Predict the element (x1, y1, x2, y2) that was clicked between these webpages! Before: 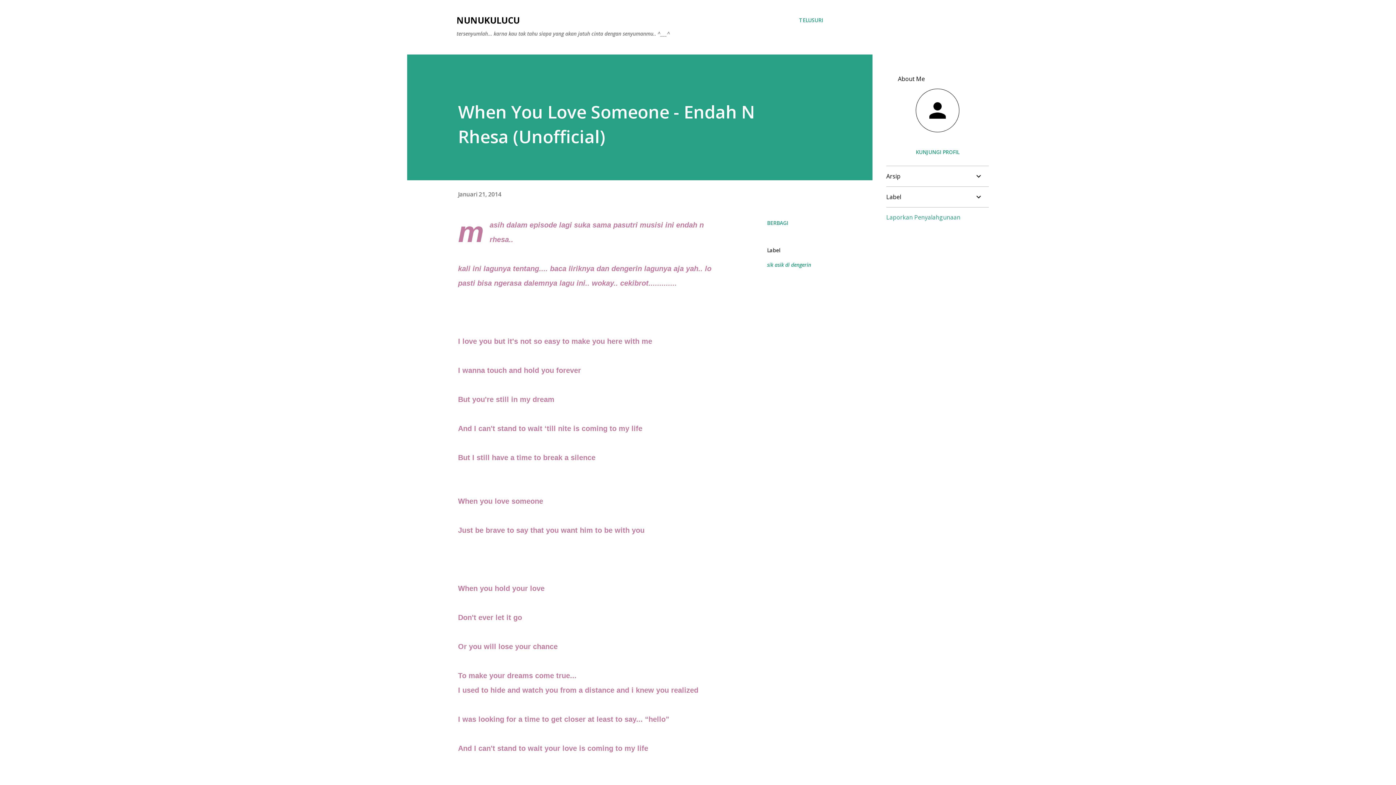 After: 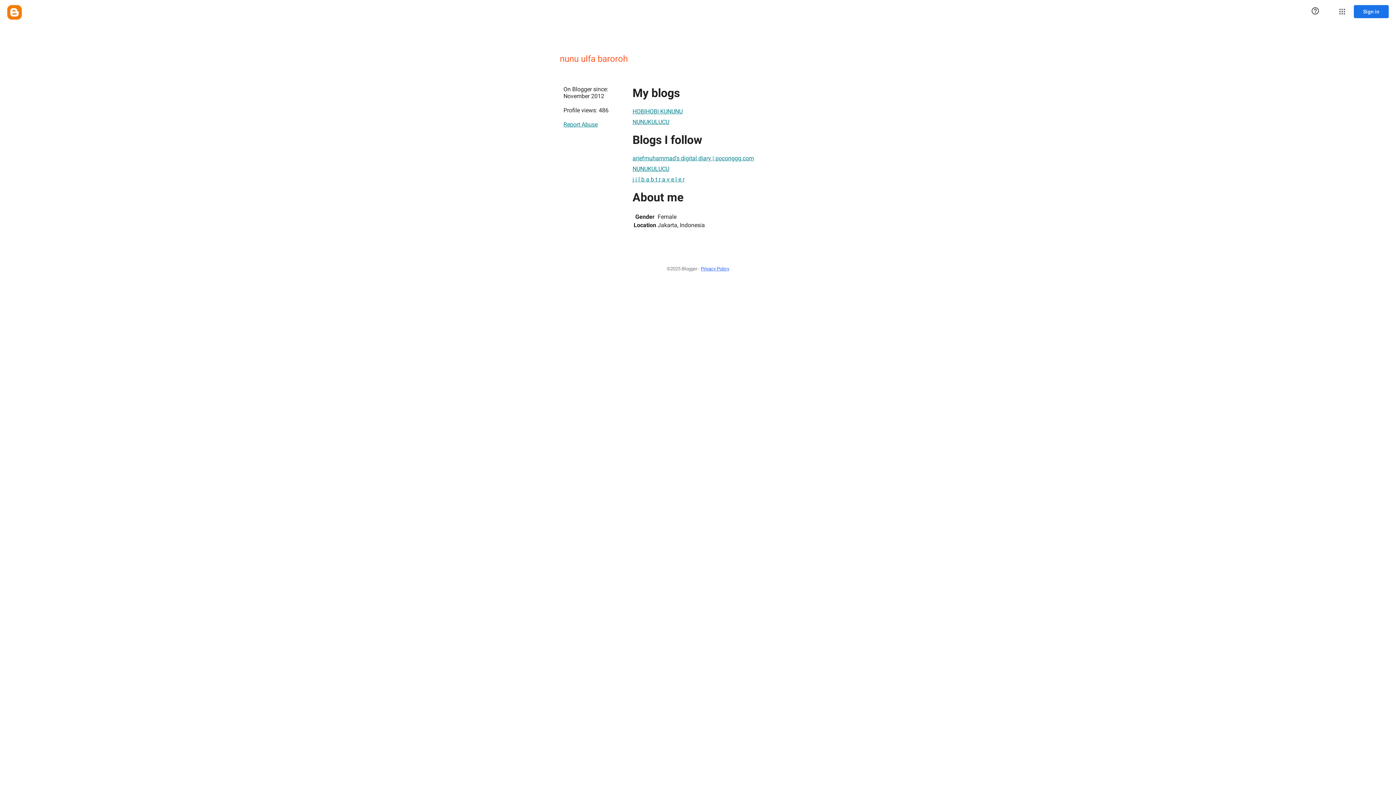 Action: bbox: (886, 88, 989, 134)